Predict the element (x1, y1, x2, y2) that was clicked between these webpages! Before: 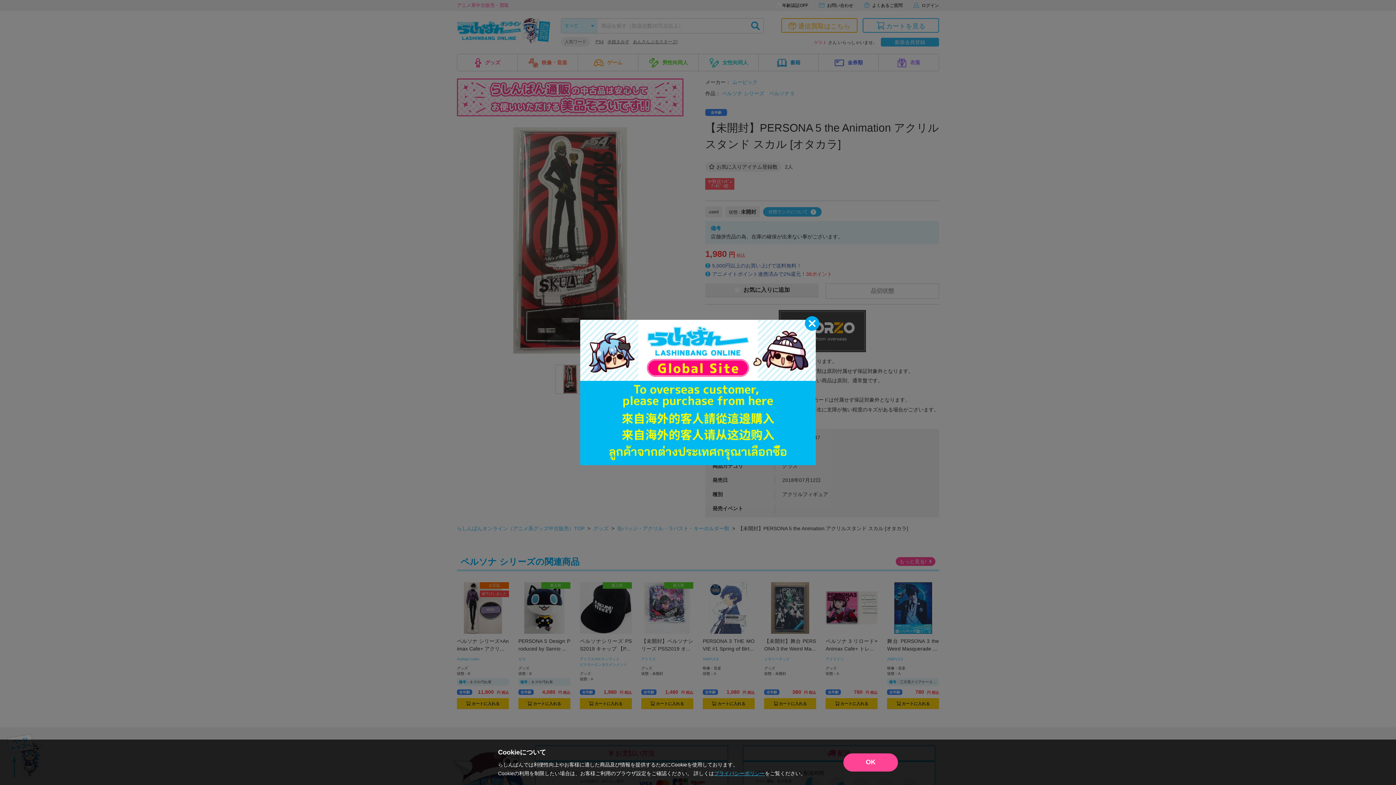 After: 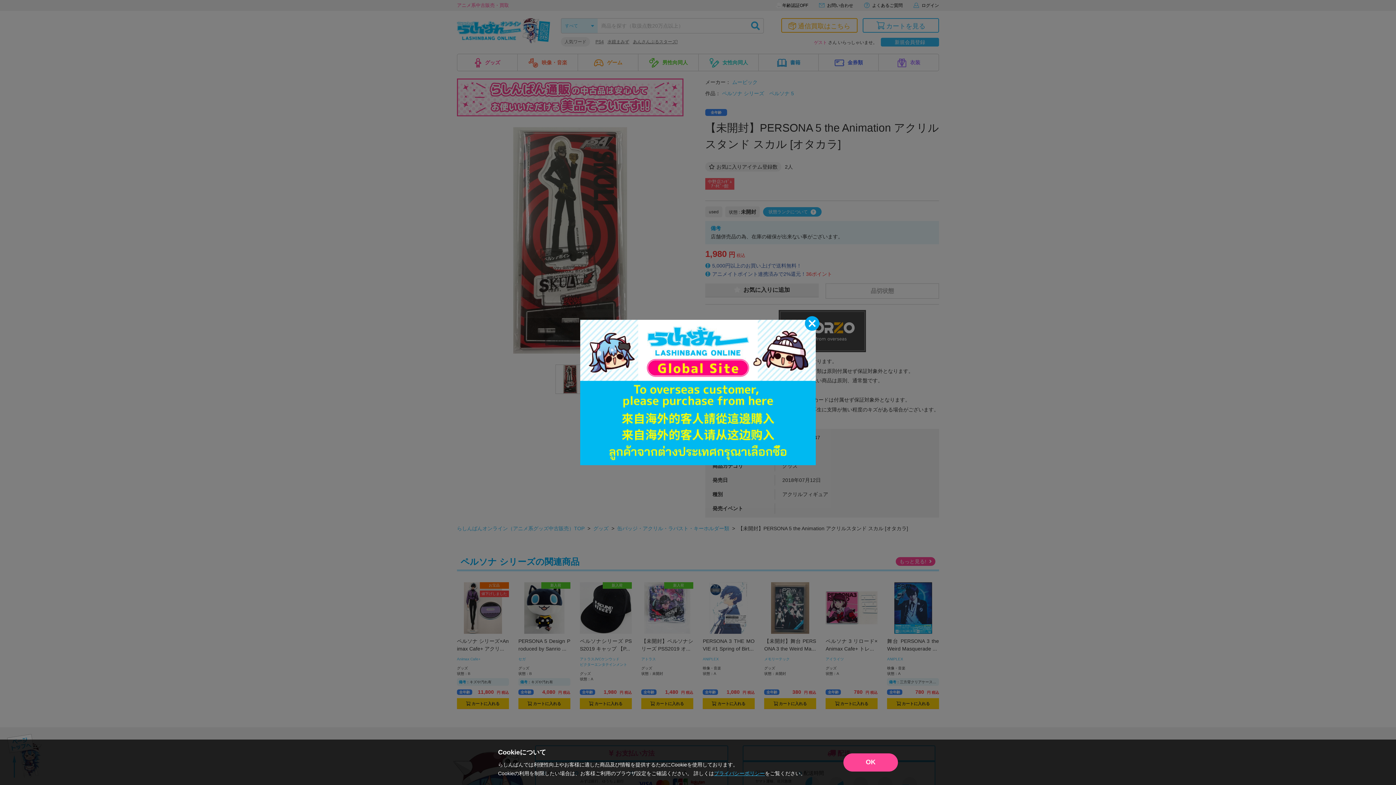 Action: label: プライバシーポリシー bbox: (714, 770, 765, 776)